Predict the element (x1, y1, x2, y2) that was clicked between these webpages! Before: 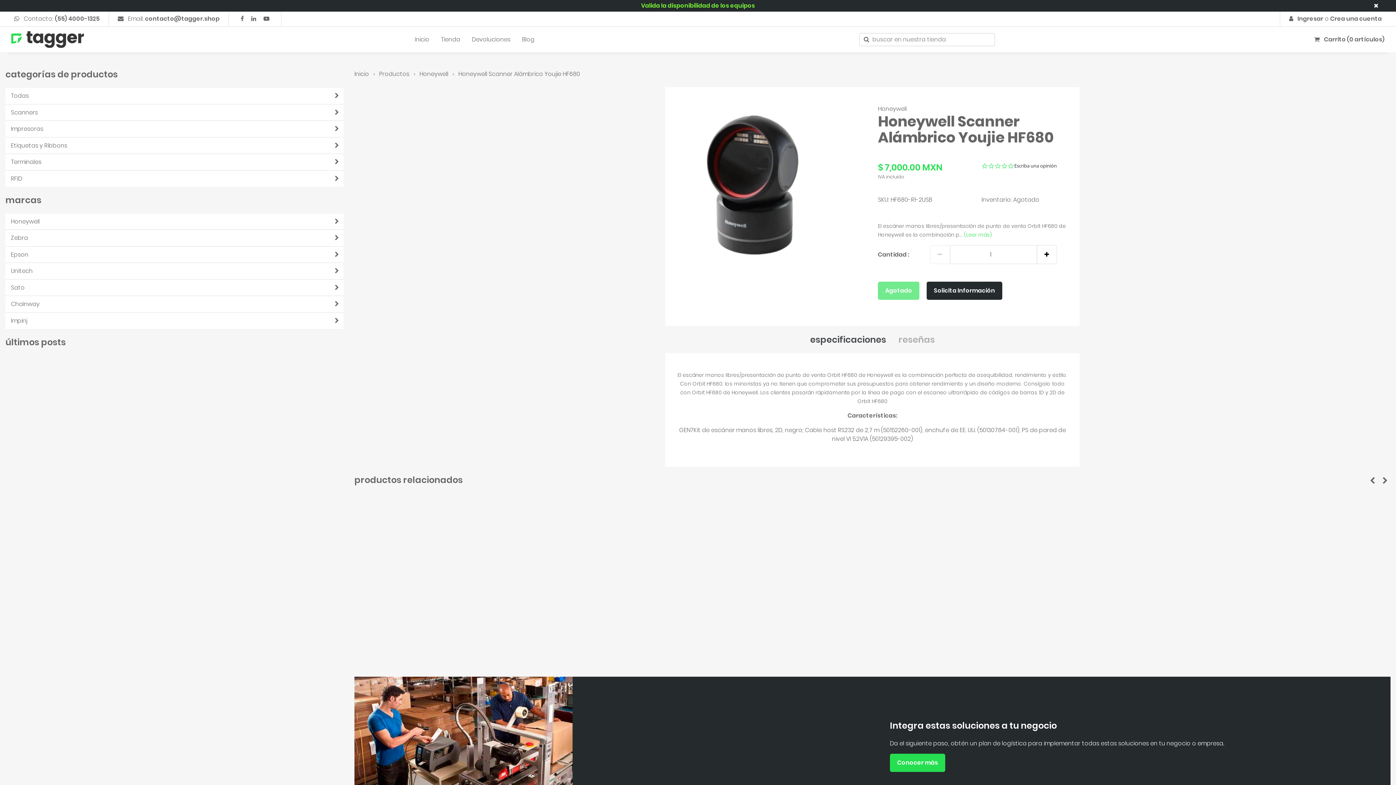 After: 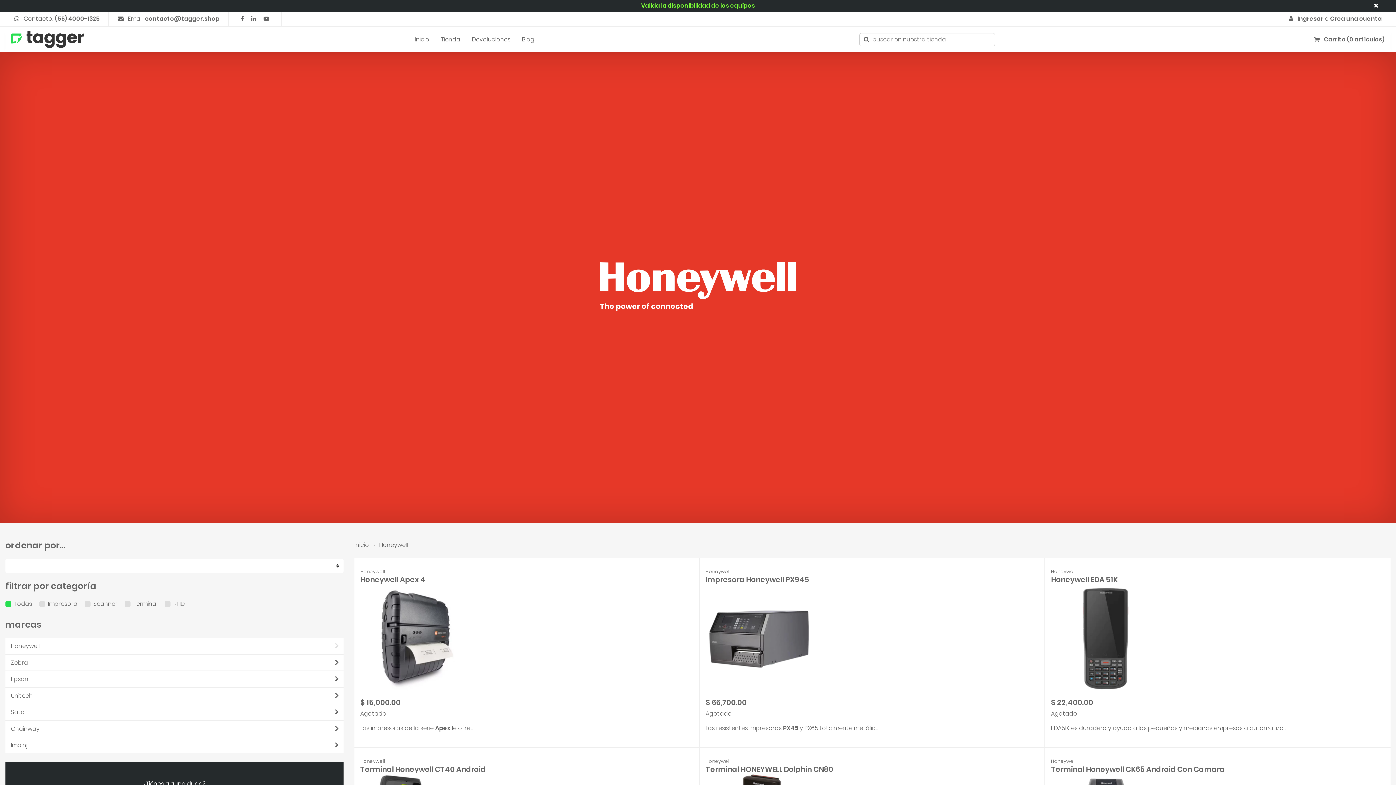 Action: bbox: (5, 213, 343, 230) label: Honeywell